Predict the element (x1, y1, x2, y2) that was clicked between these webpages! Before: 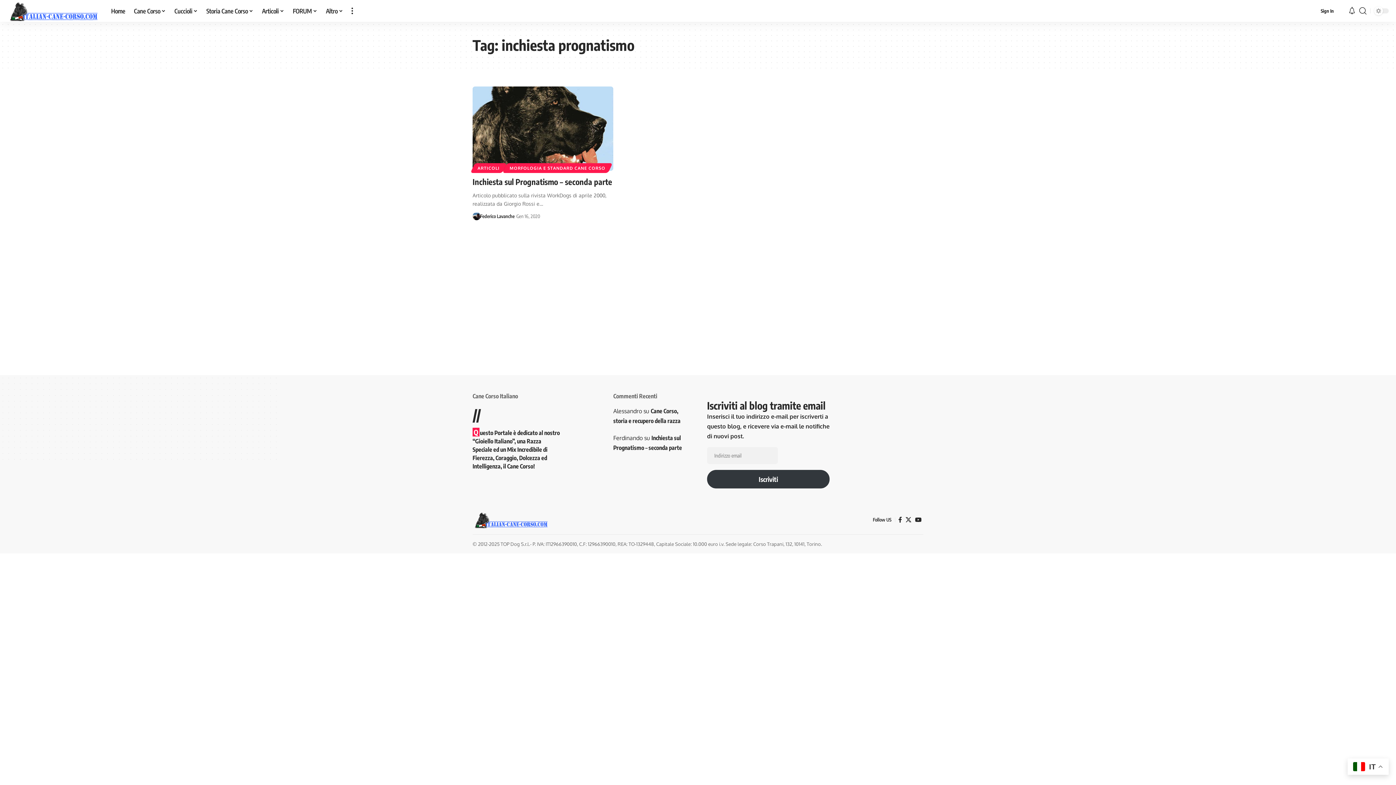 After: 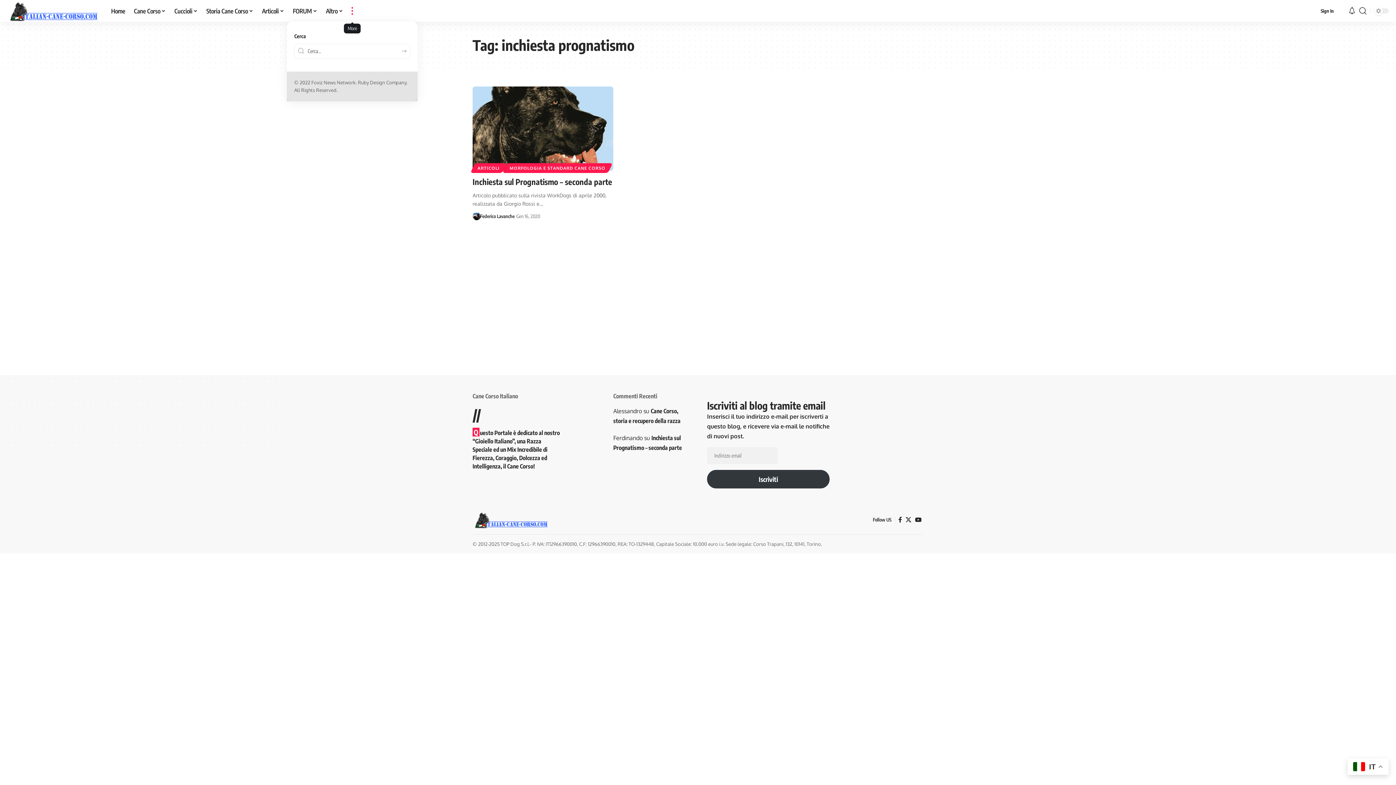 Action: bbox: (347, 0, 357, 21) label: more